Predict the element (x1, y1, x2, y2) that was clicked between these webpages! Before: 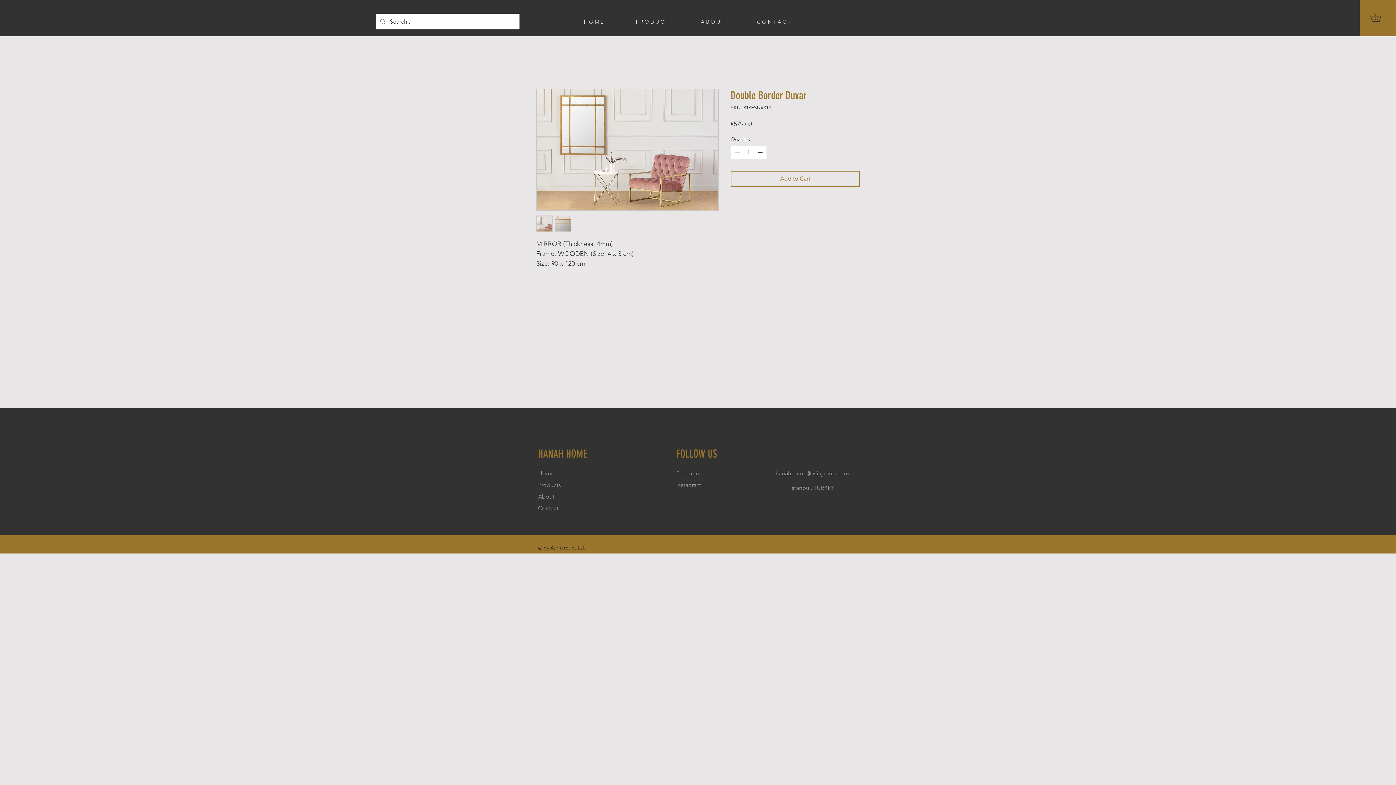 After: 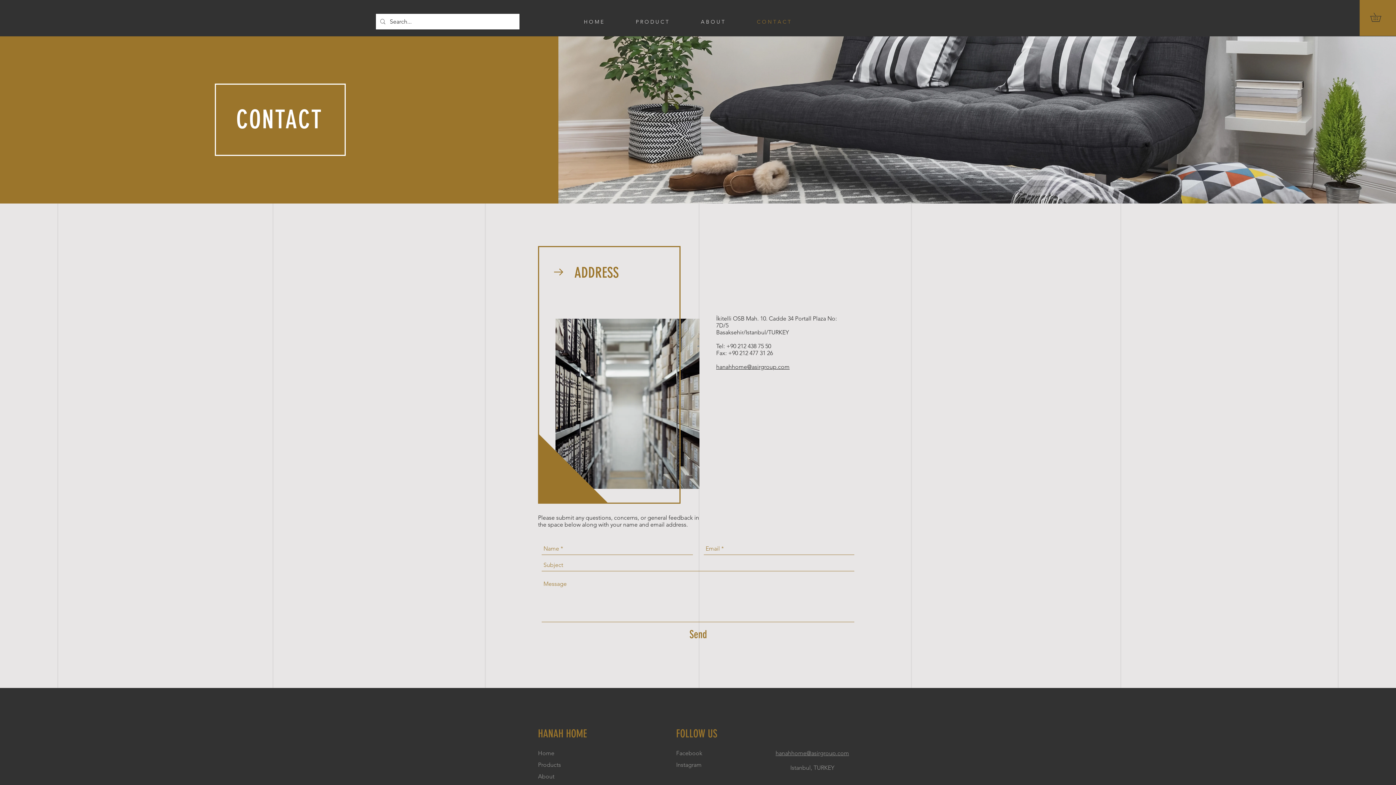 Action: bbox: (538, 505, 558, 512) label: Contact